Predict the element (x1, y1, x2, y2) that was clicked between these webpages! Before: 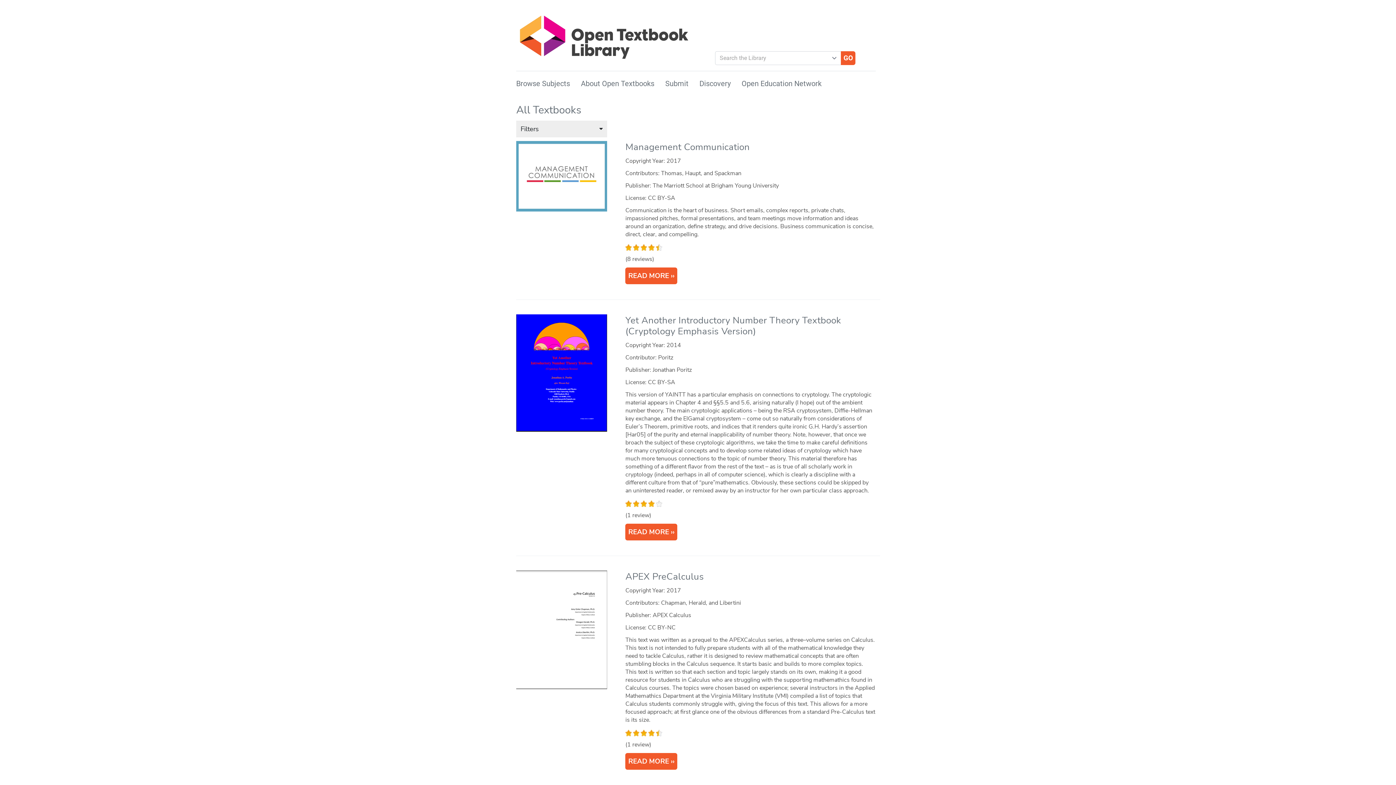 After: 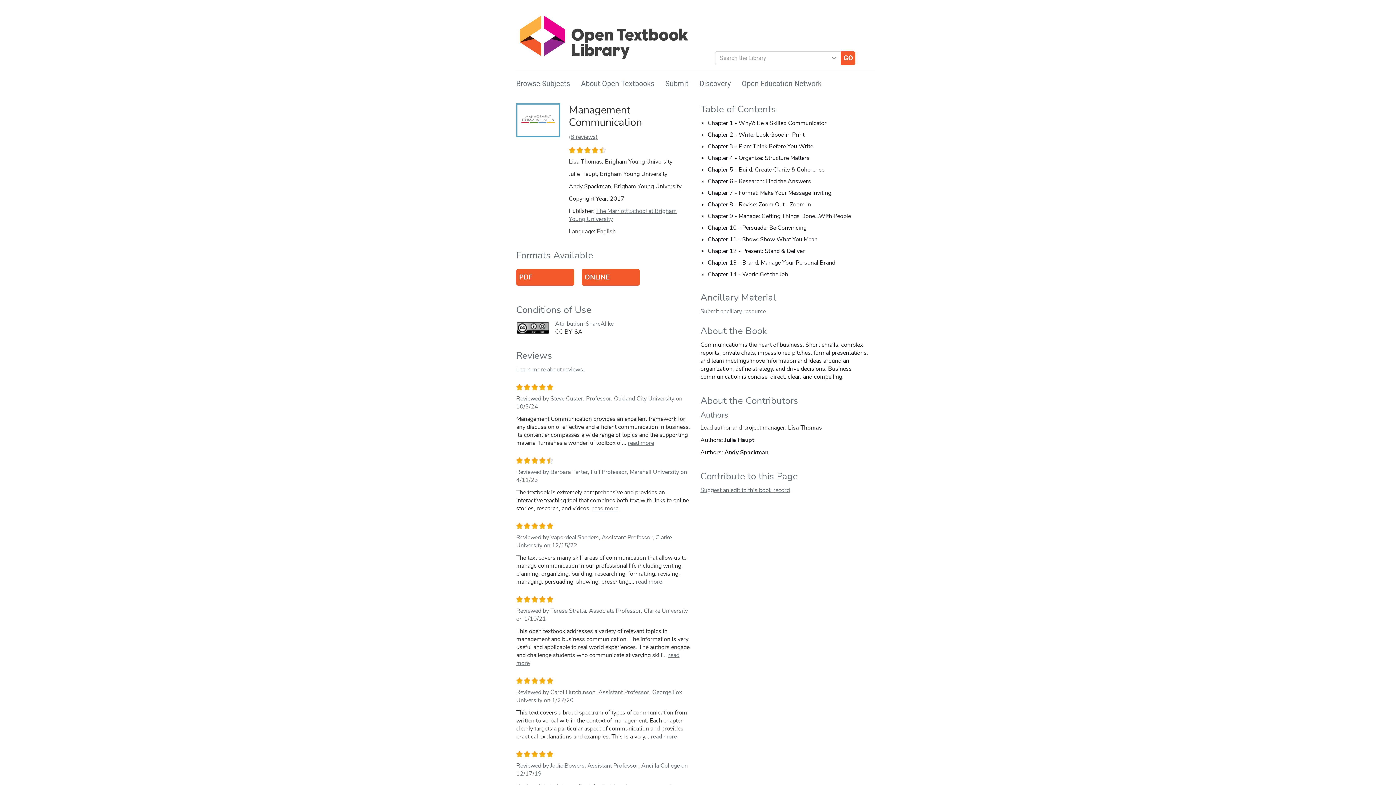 Action: bbox: (625, 267, 677, 284) label: READ MORE